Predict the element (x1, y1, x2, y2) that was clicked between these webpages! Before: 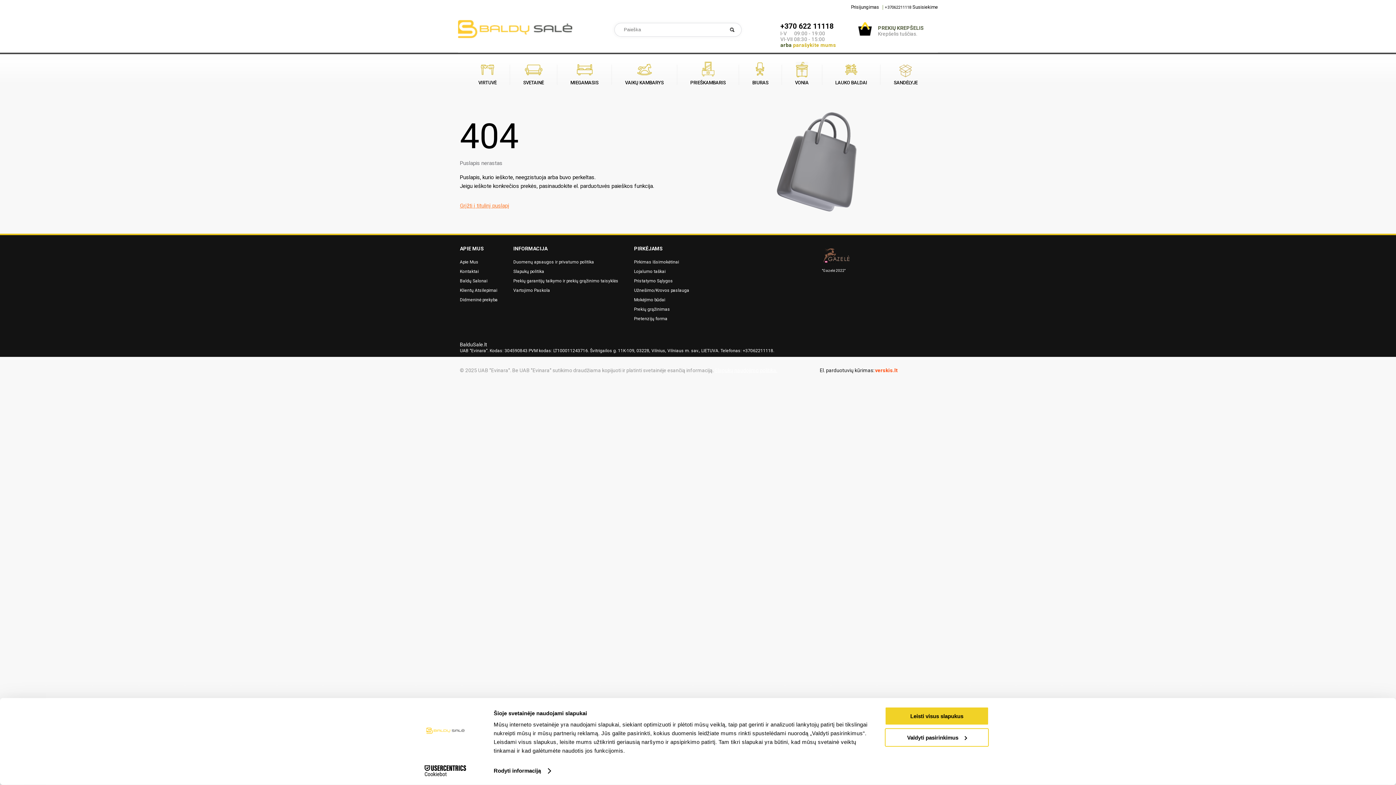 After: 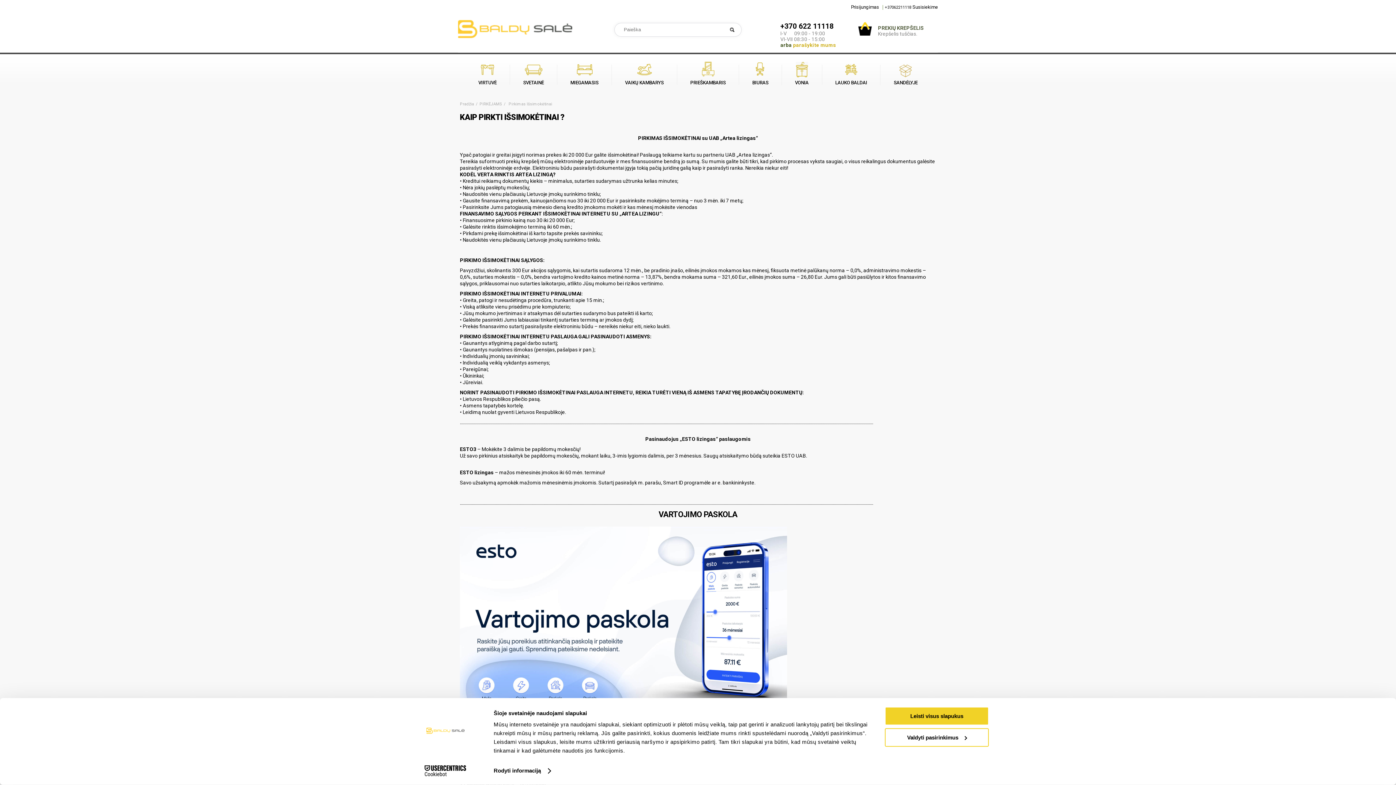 Action: bbox: (634, 259, 679, 264) label: Pirkimas Išsimokėtinai